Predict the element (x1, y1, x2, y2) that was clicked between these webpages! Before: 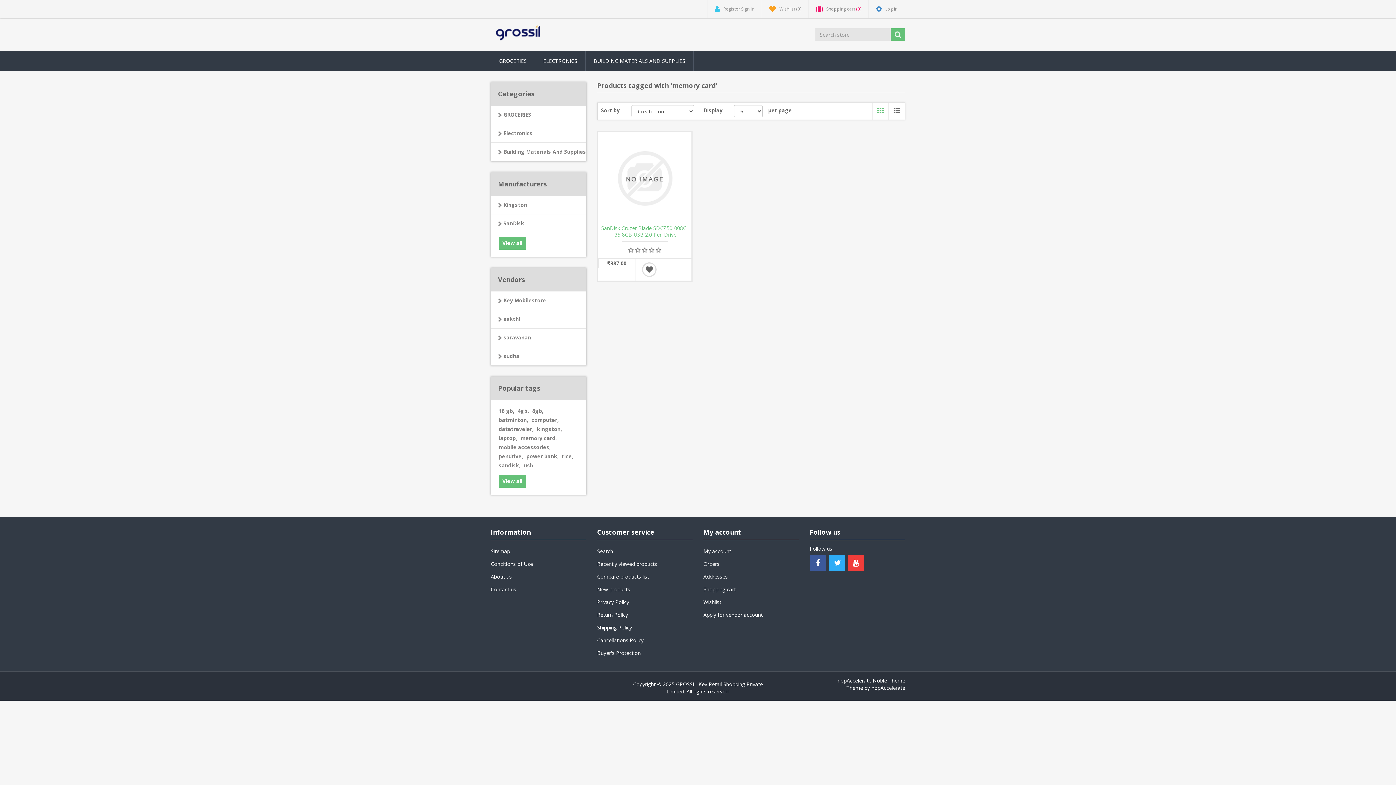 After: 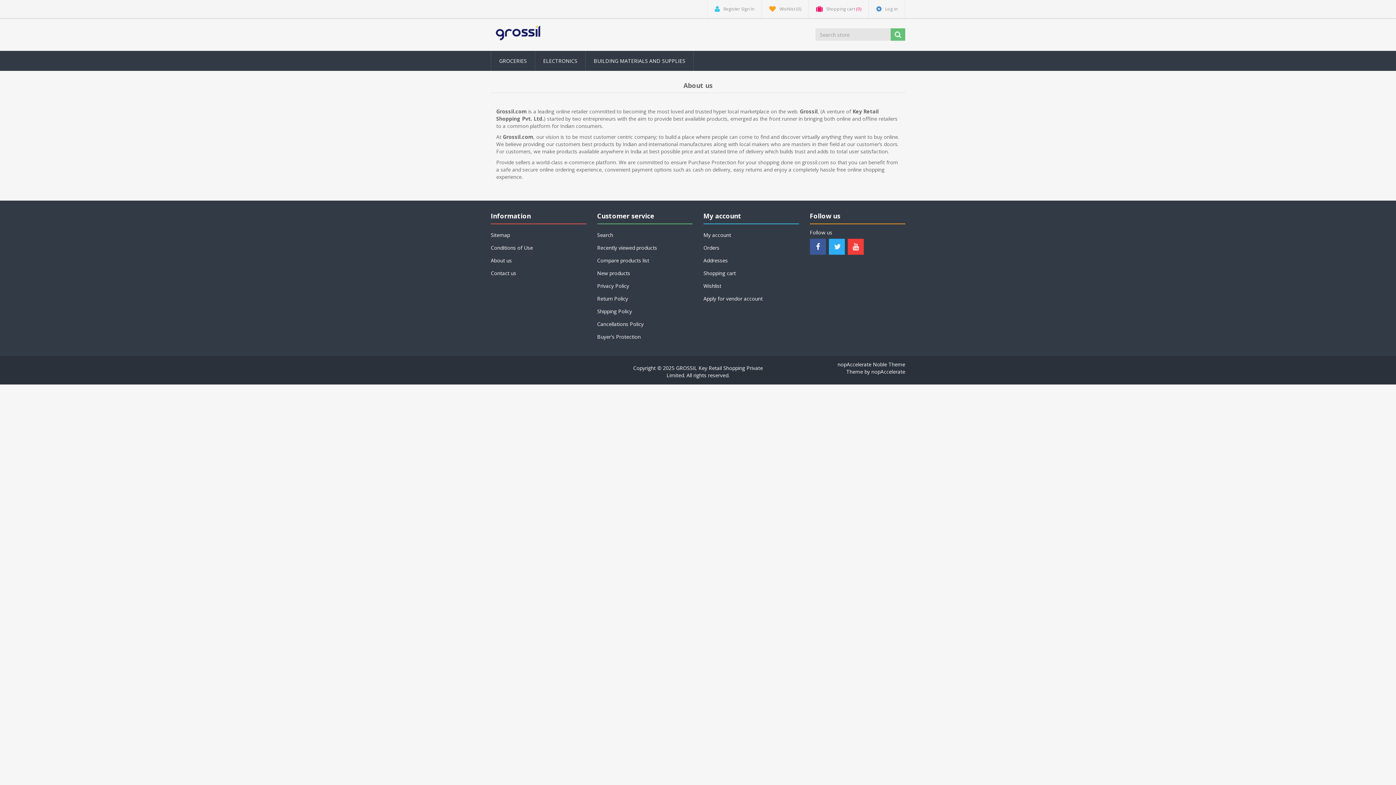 Action: bbox: (490, 571, 586, 582) label: About us